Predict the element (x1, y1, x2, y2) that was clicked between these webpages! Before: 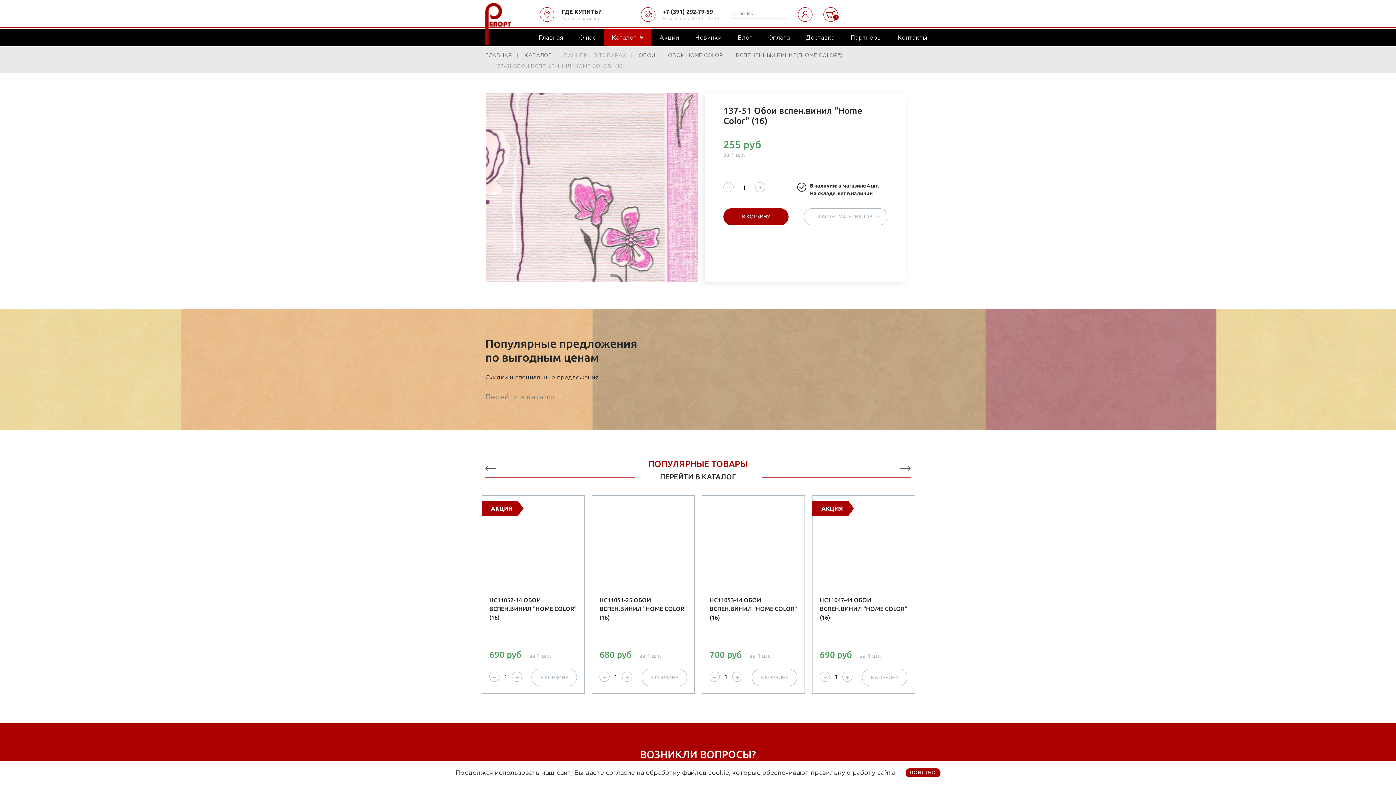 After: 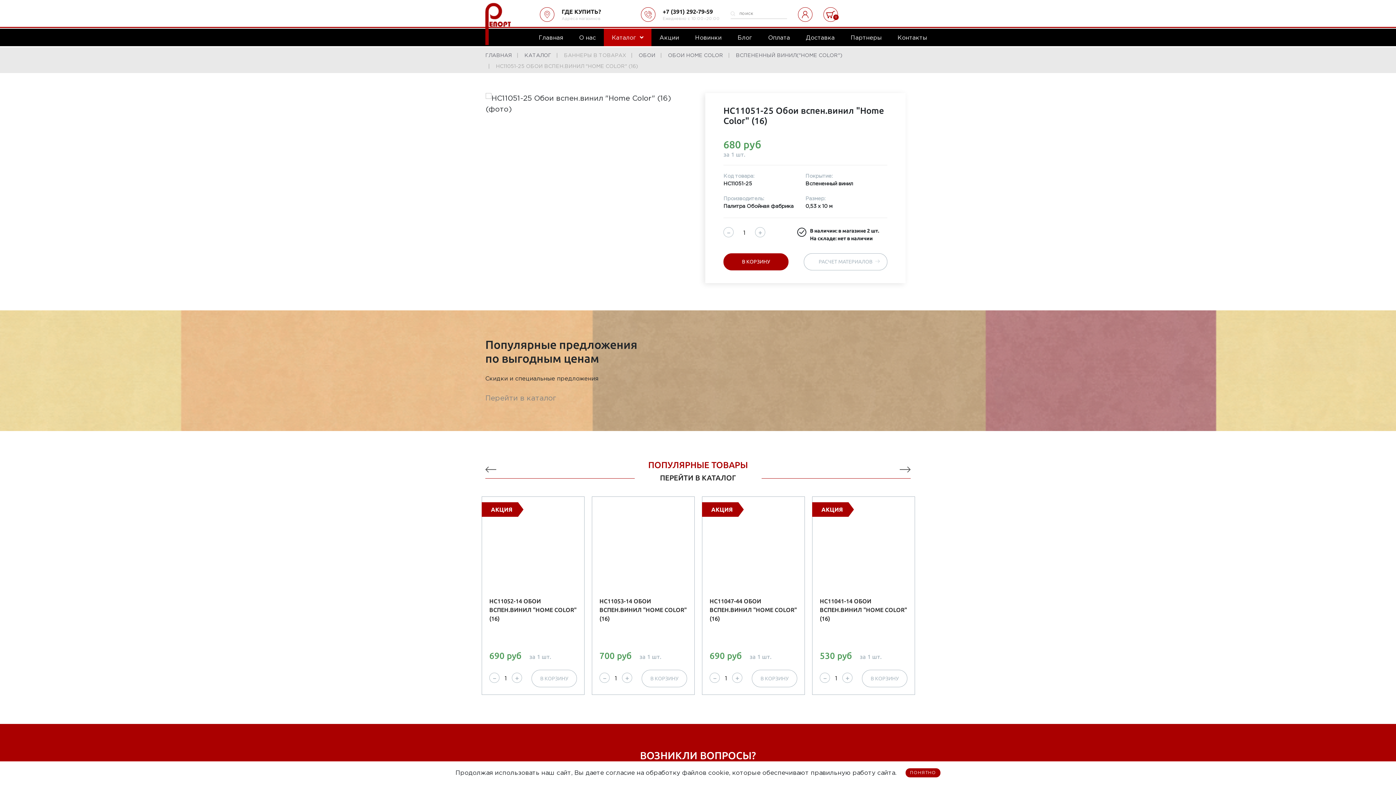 Action: bbox: (599, 503, 687, 583)